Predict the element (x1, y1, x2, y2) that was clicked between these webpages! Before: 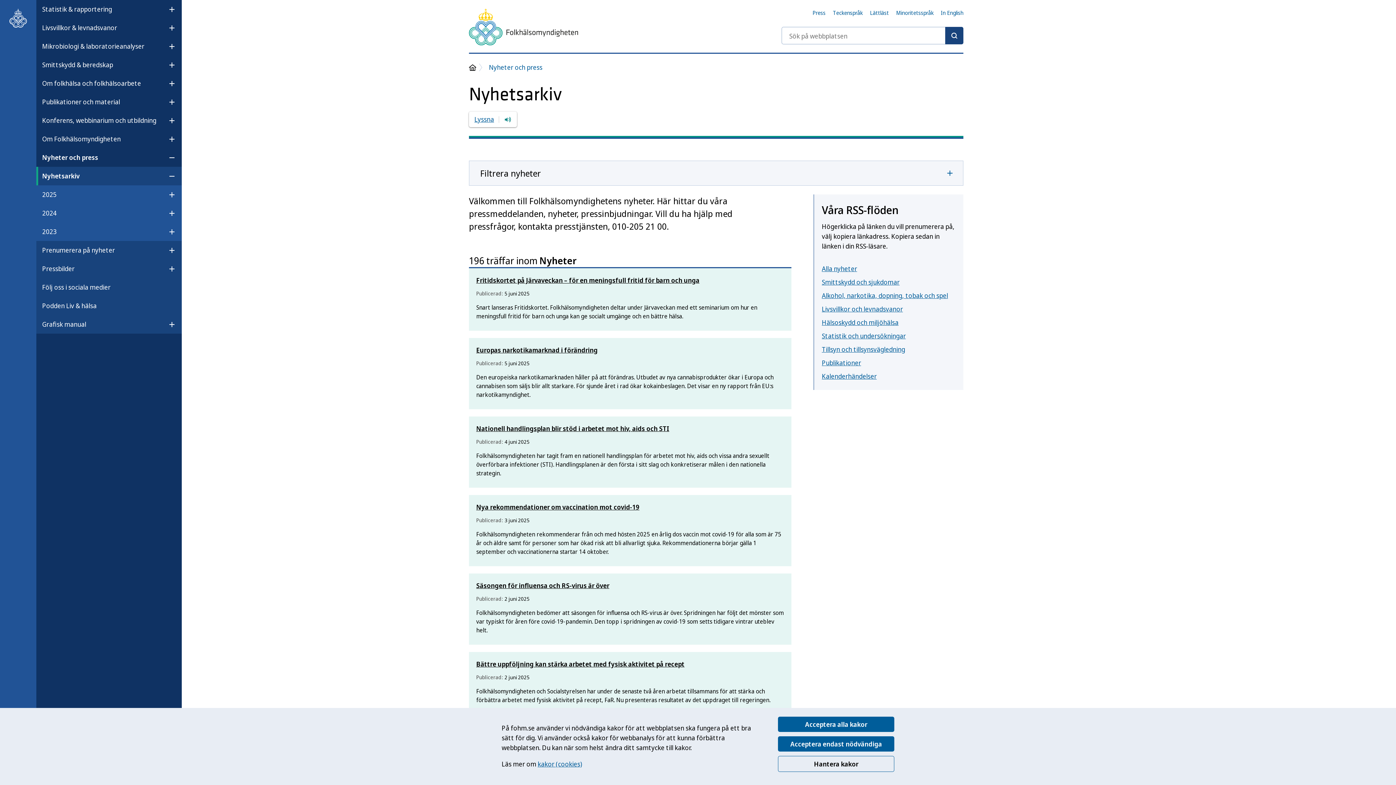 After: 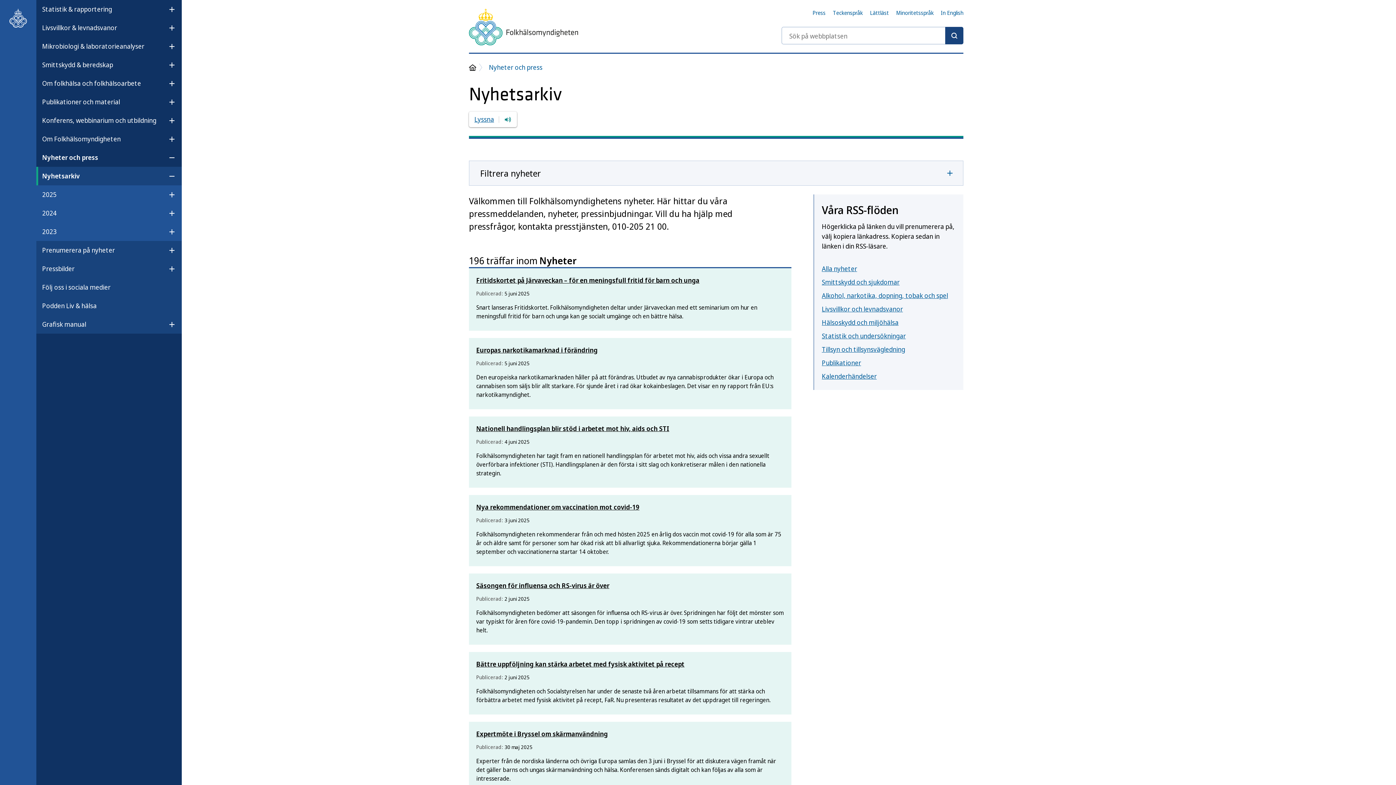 Action: bbox: (778, 736, 894, 752) label: Acceptera endast nödvändiga